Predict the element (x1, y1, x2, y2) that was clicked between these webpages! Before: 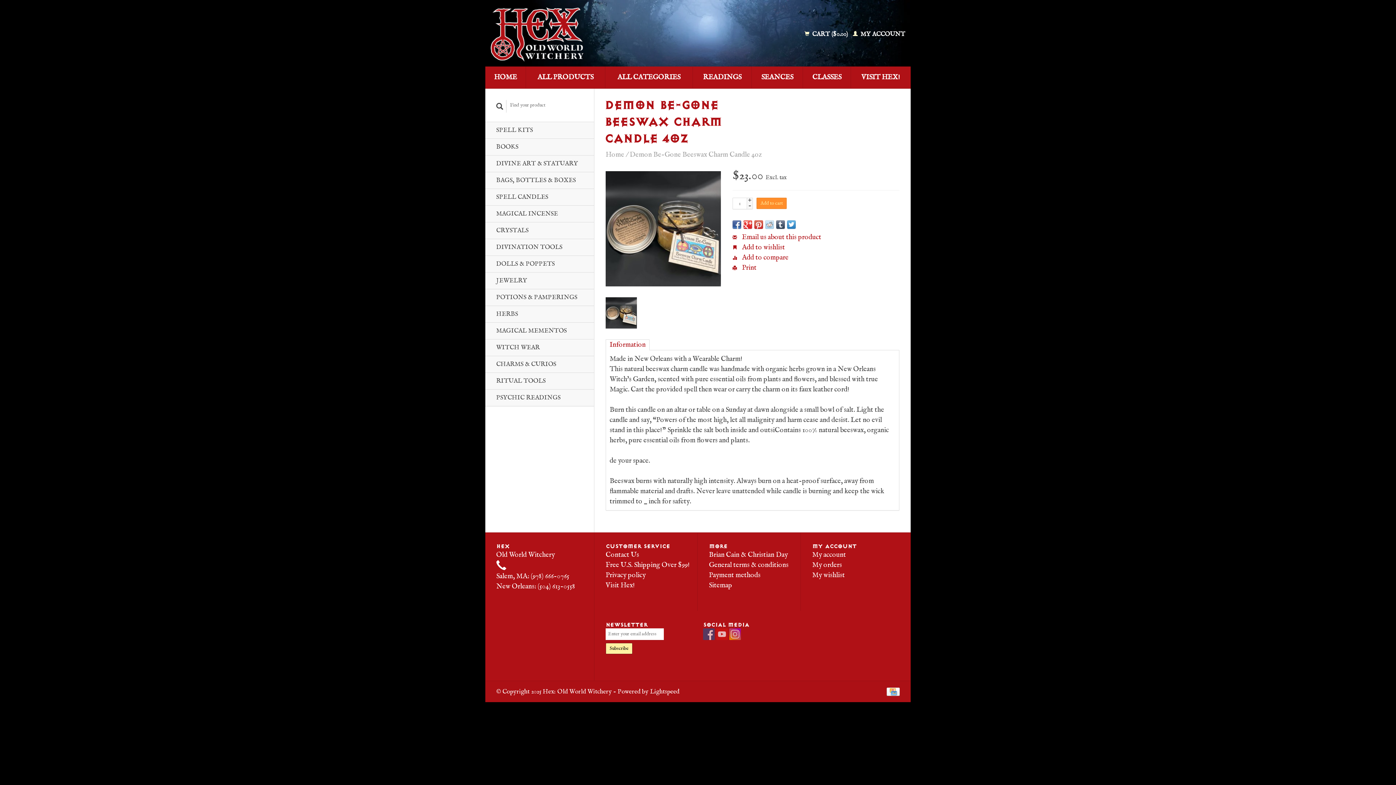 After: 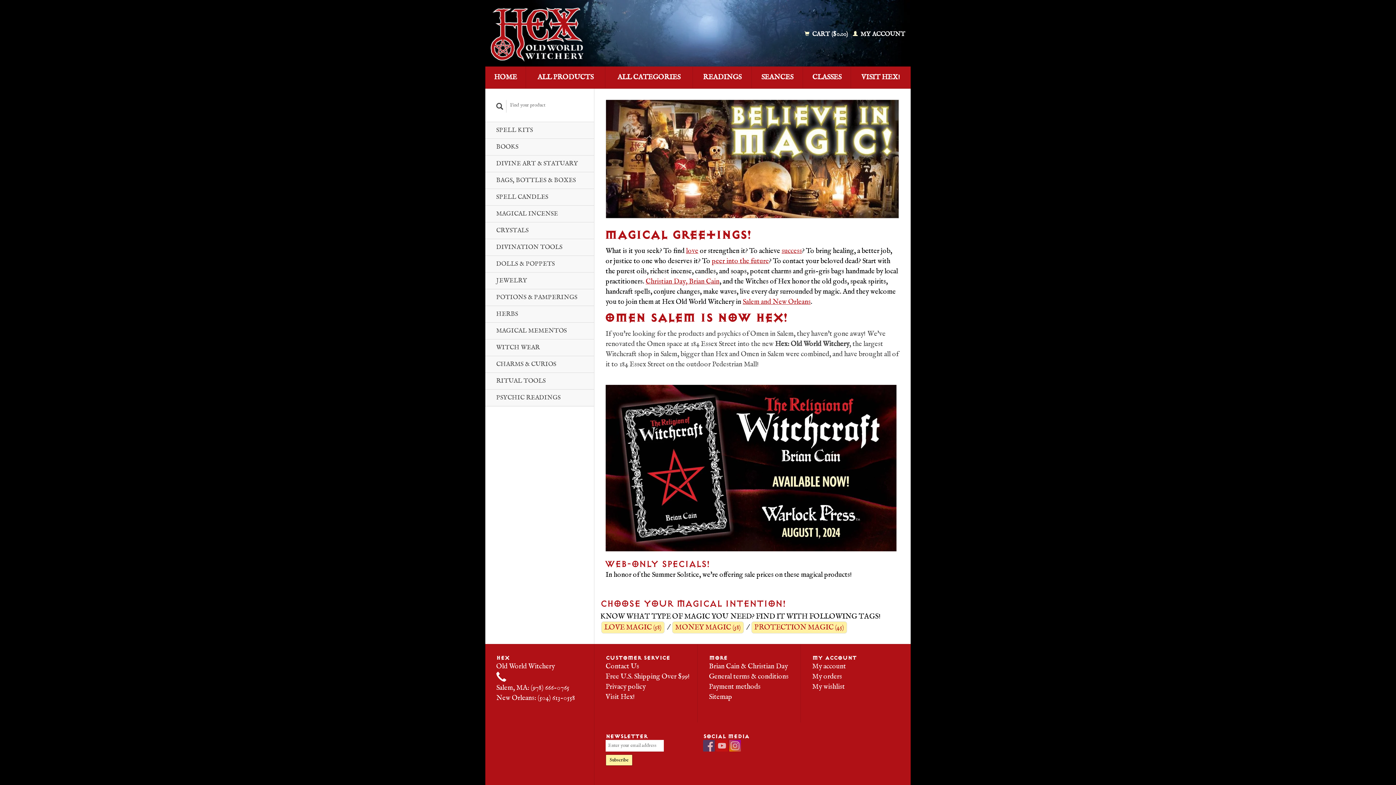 Action: bbox: (485, 66, 525, 88) label: HOME